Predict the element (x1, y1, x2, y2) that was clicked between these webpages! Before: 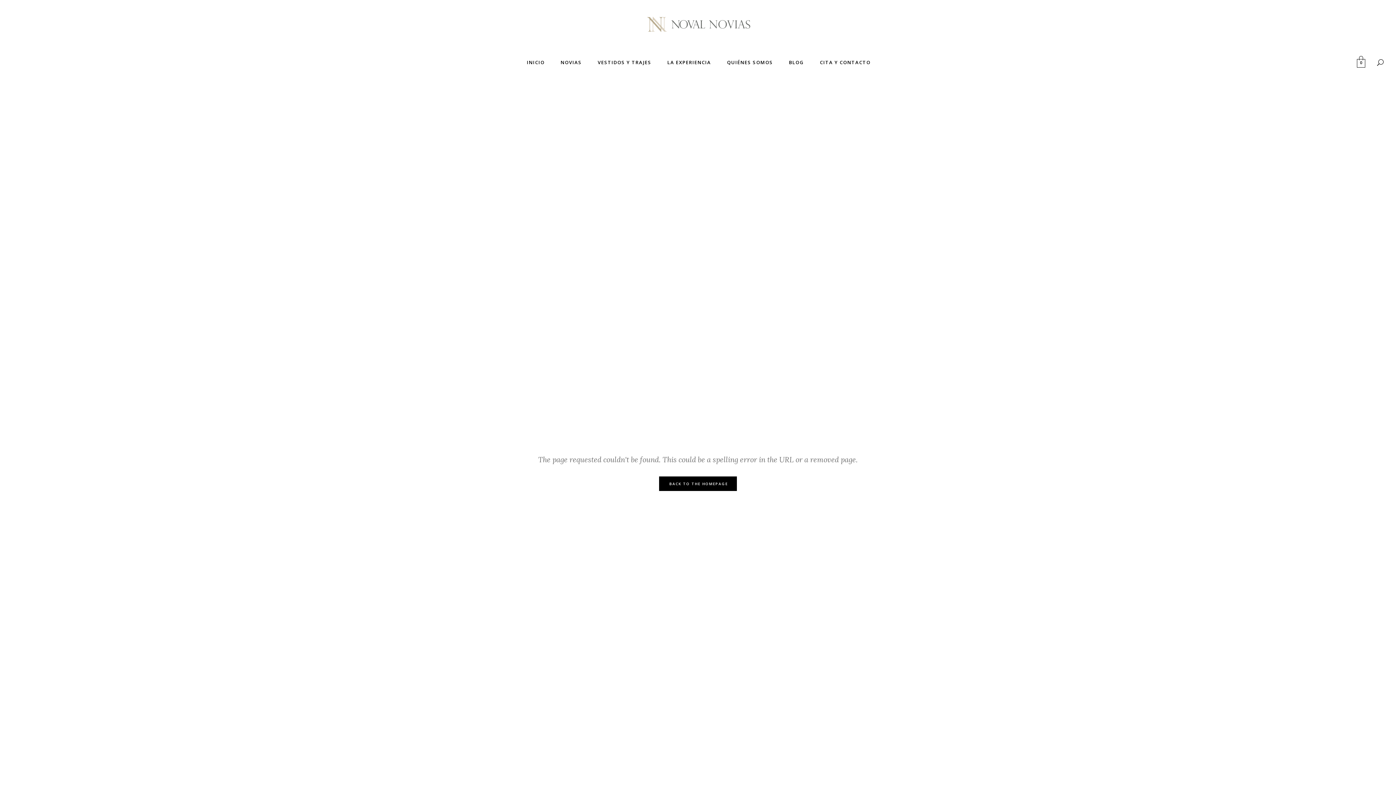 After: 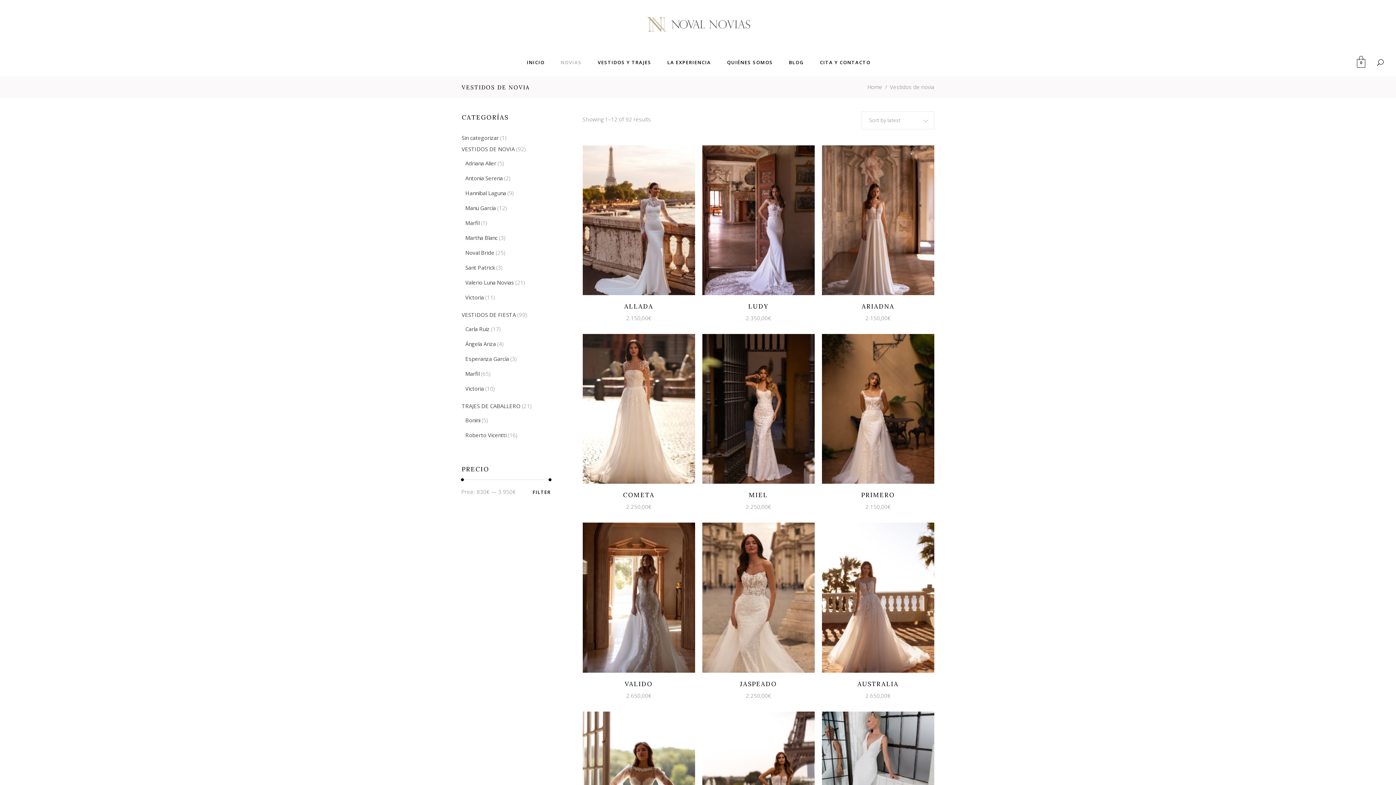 Action: bbox: (552, 48, 589, 76) label: NOVIAS